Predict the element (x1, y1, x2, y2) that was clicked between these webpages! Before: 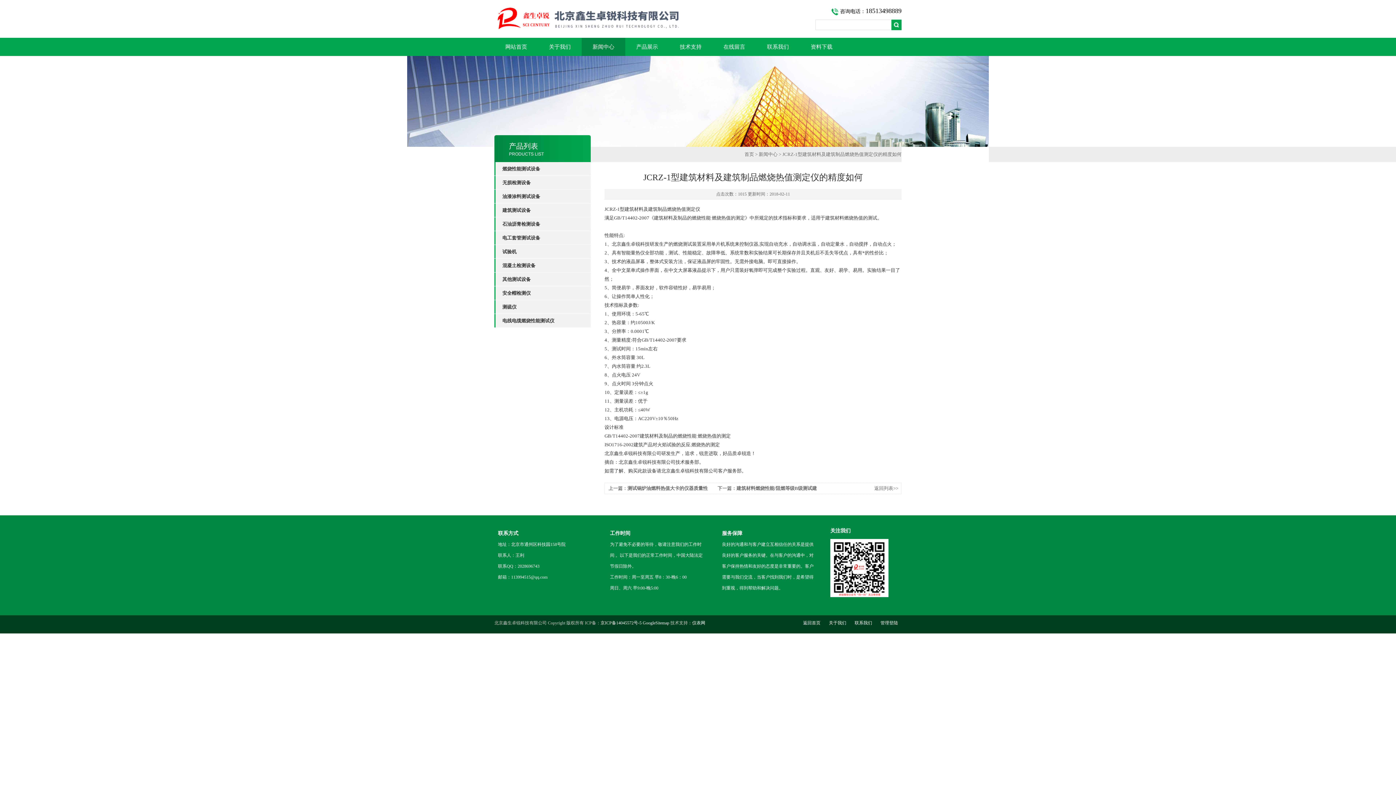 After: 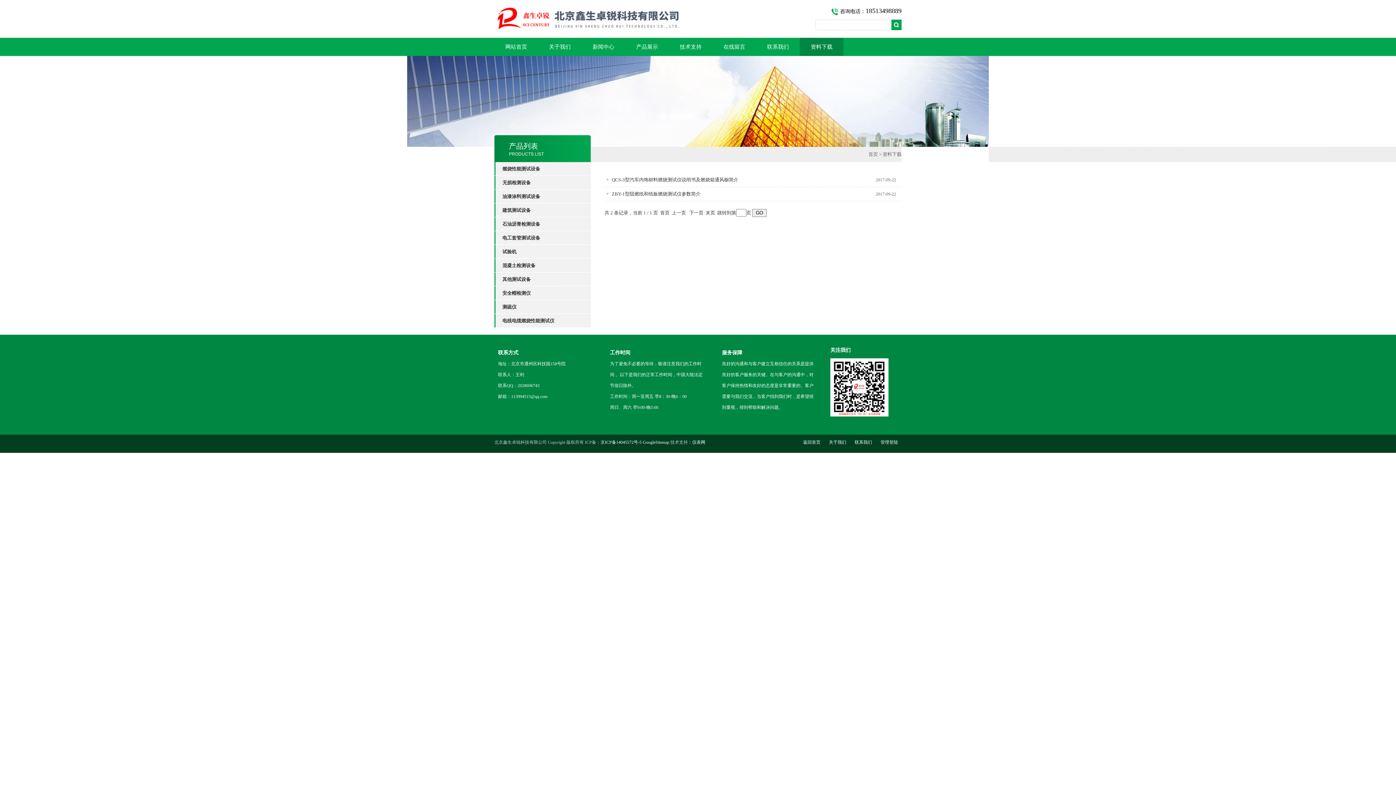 Action: label: 资料下载 bbox: (800, 37, 843, 56)